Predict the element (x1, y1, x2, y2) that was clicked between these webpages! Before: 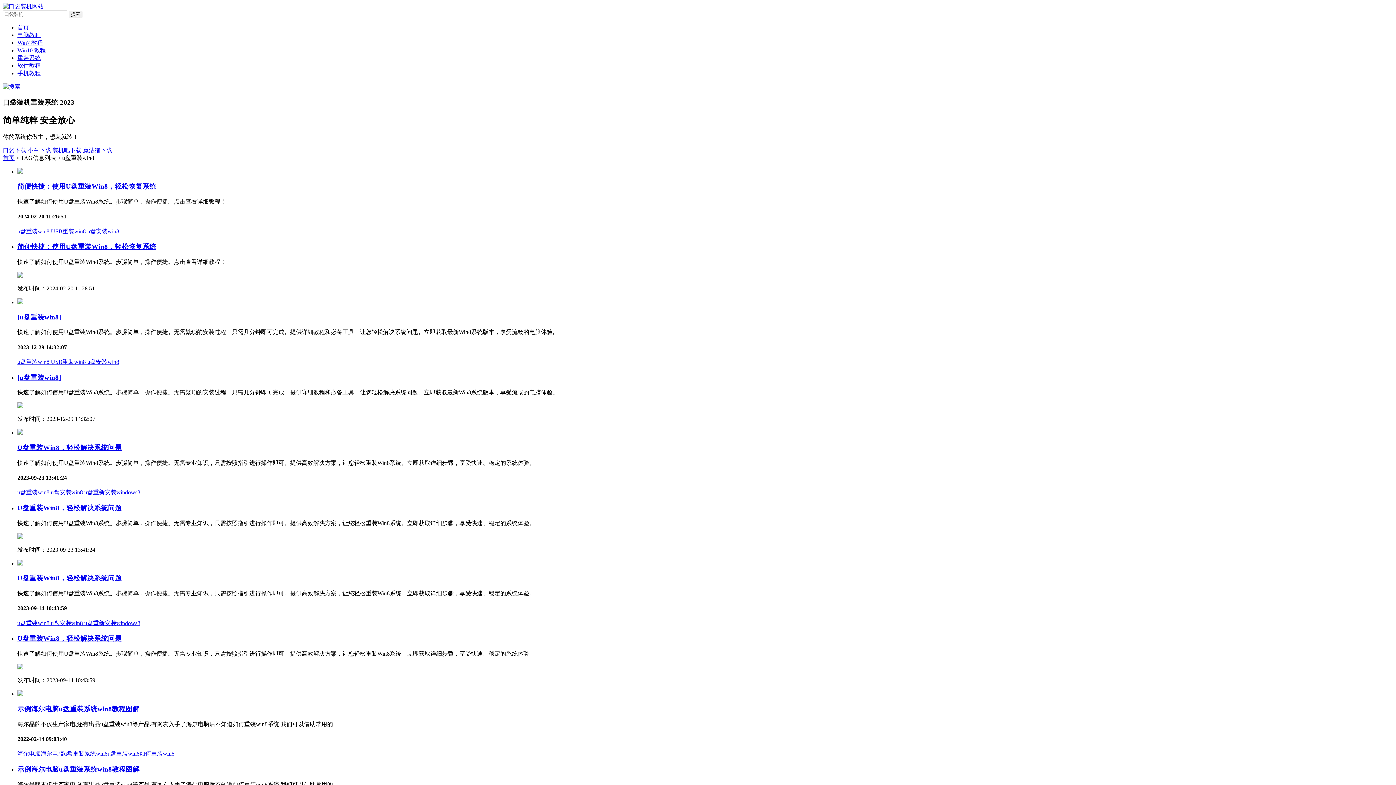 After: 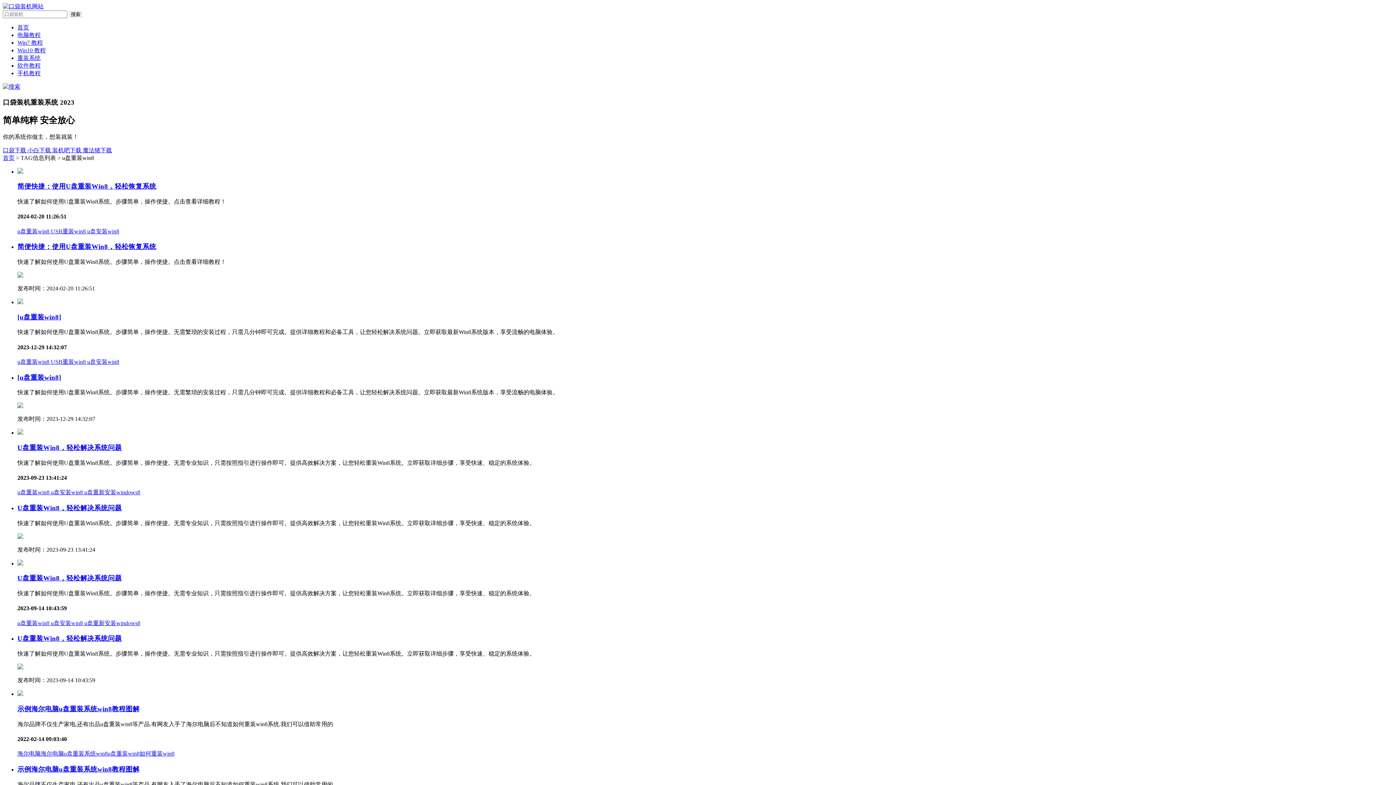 Action: bbox: (85, 358, 119, 365) label:  u盘安装win8